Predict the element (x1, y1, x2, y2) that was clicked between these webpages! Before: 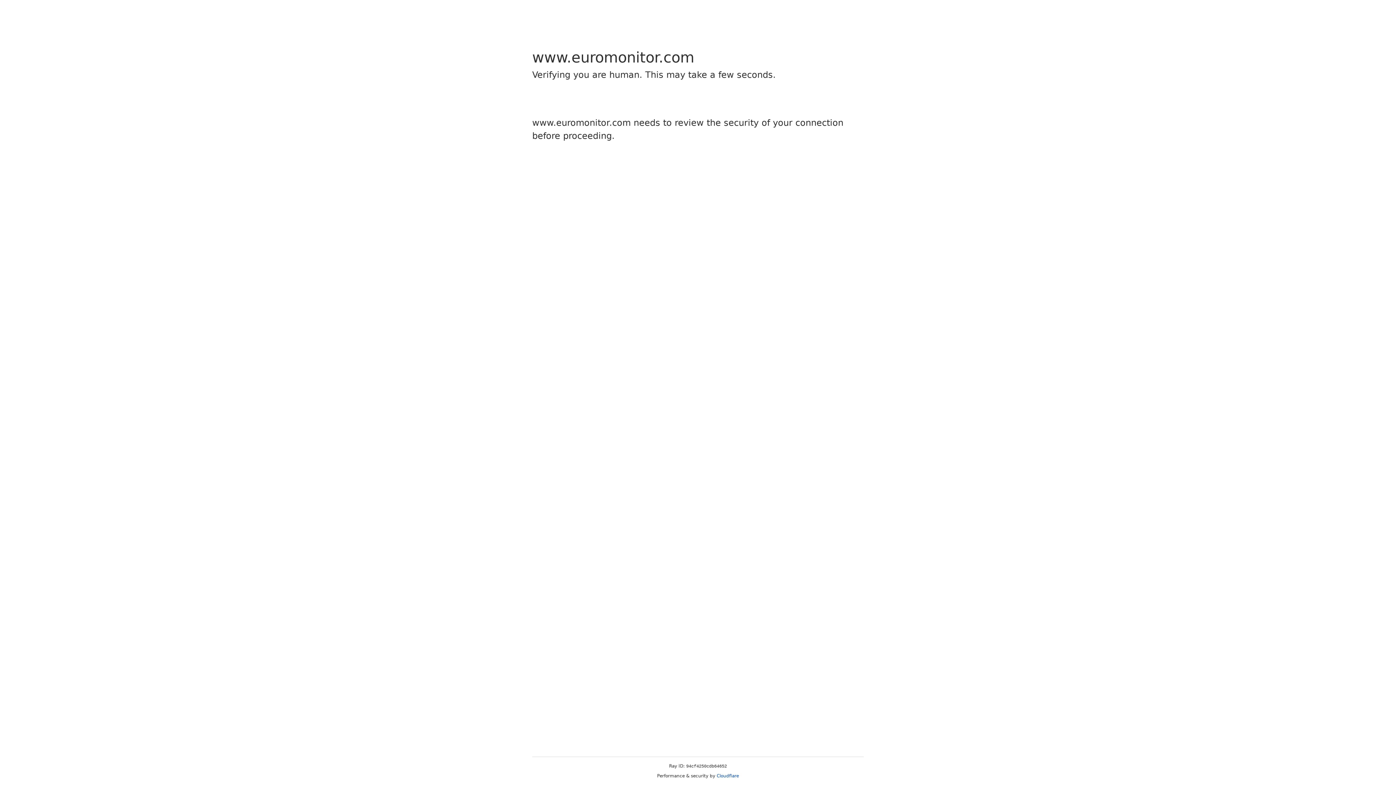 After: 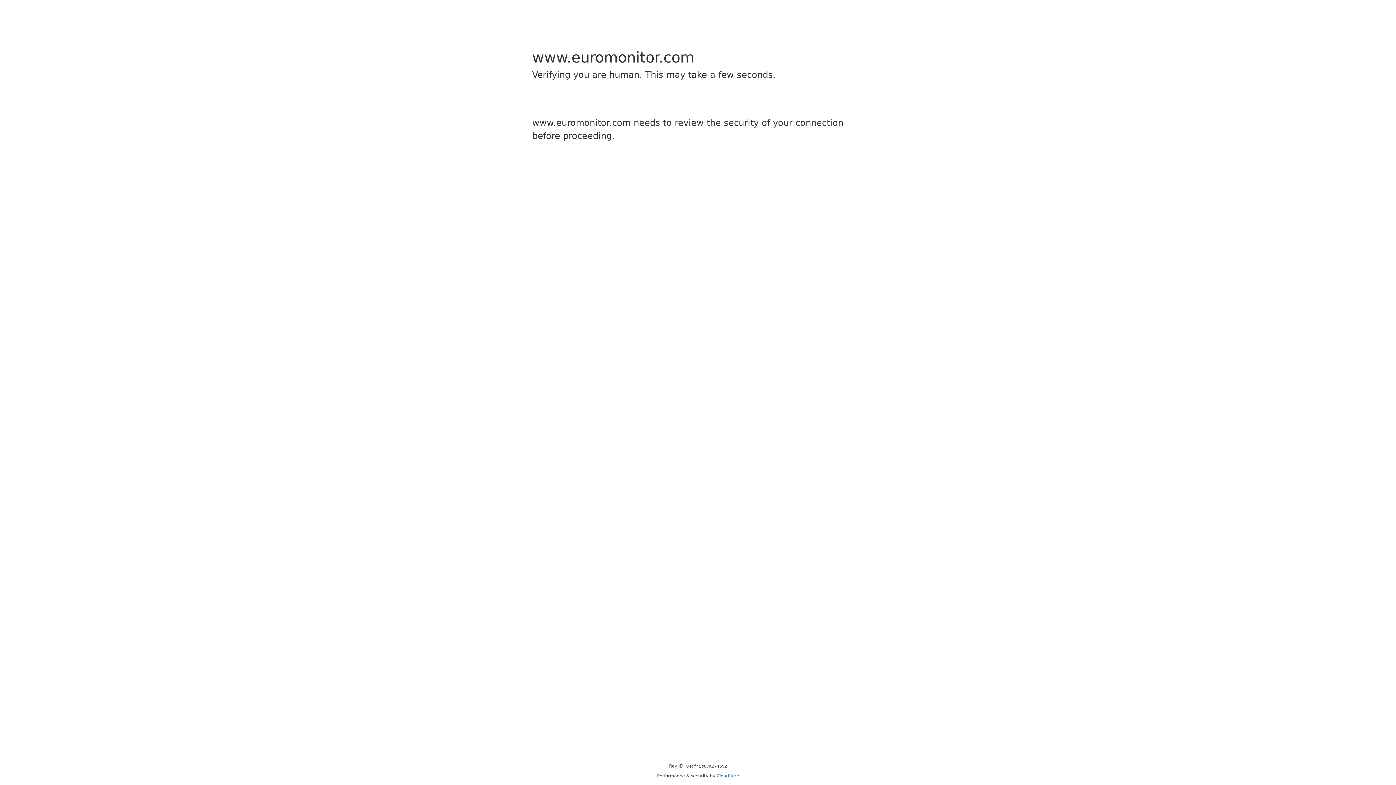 Action: label: Cloudflare bbox: (716, 773, 739, 778)